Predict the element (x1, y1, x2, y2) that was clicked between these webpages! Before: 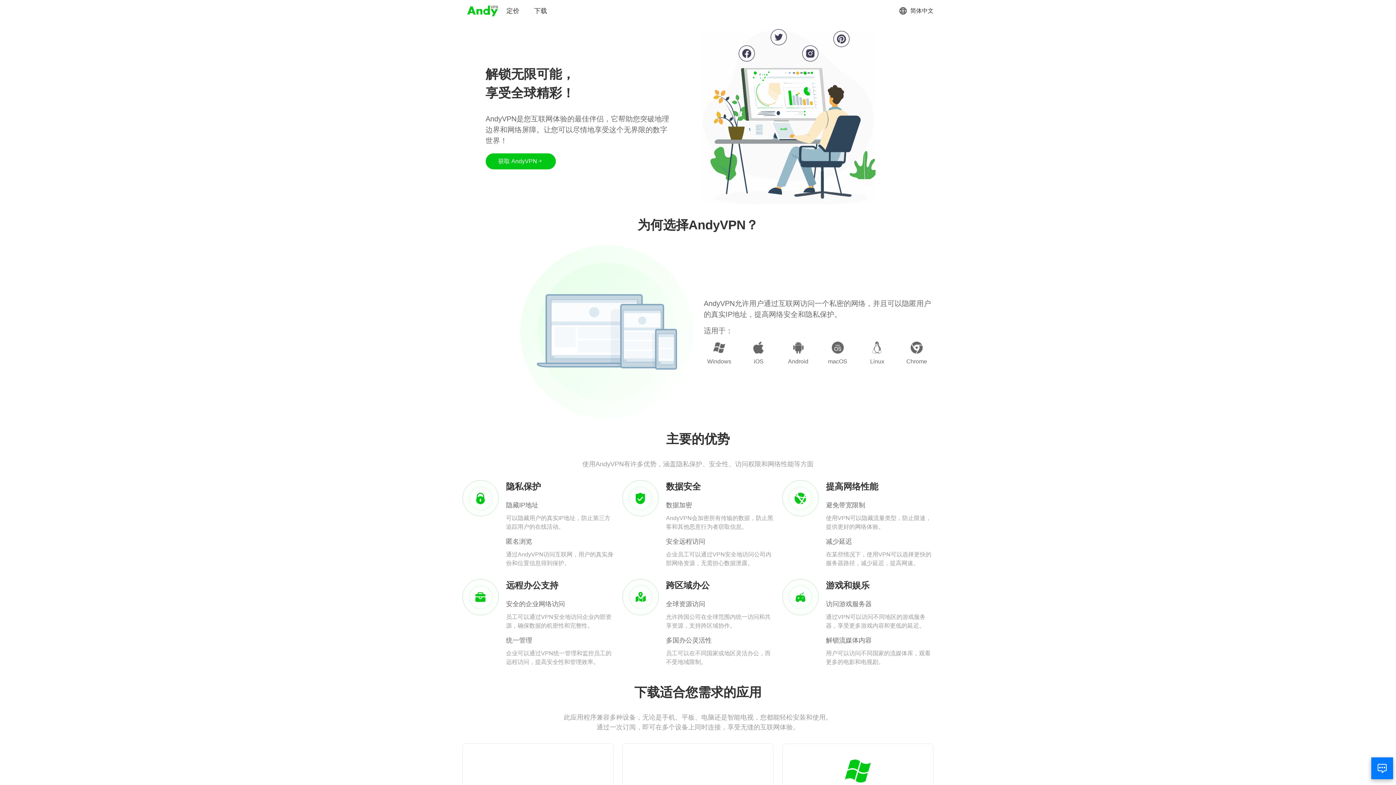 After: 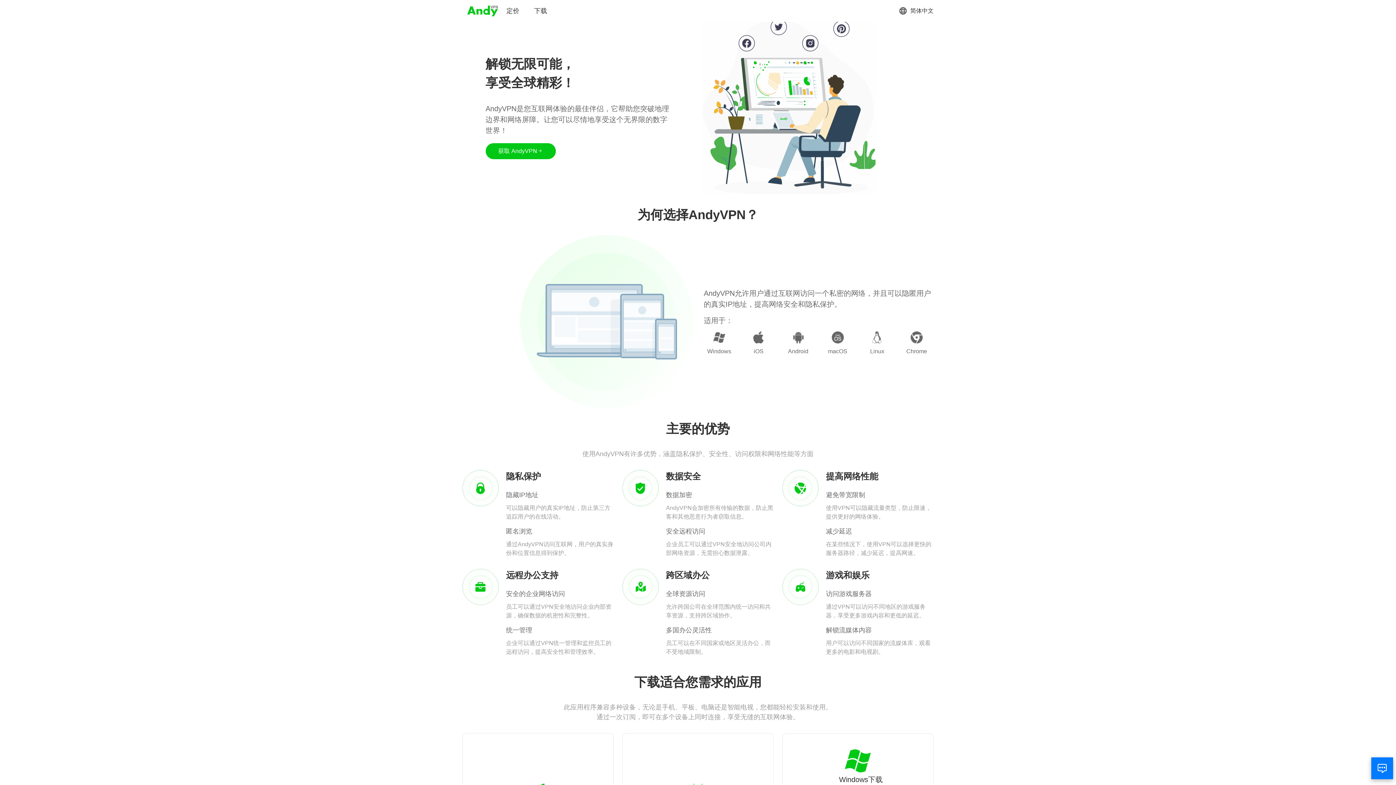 Action: bbox: (833, 758, 882, 795) label: Windows下载